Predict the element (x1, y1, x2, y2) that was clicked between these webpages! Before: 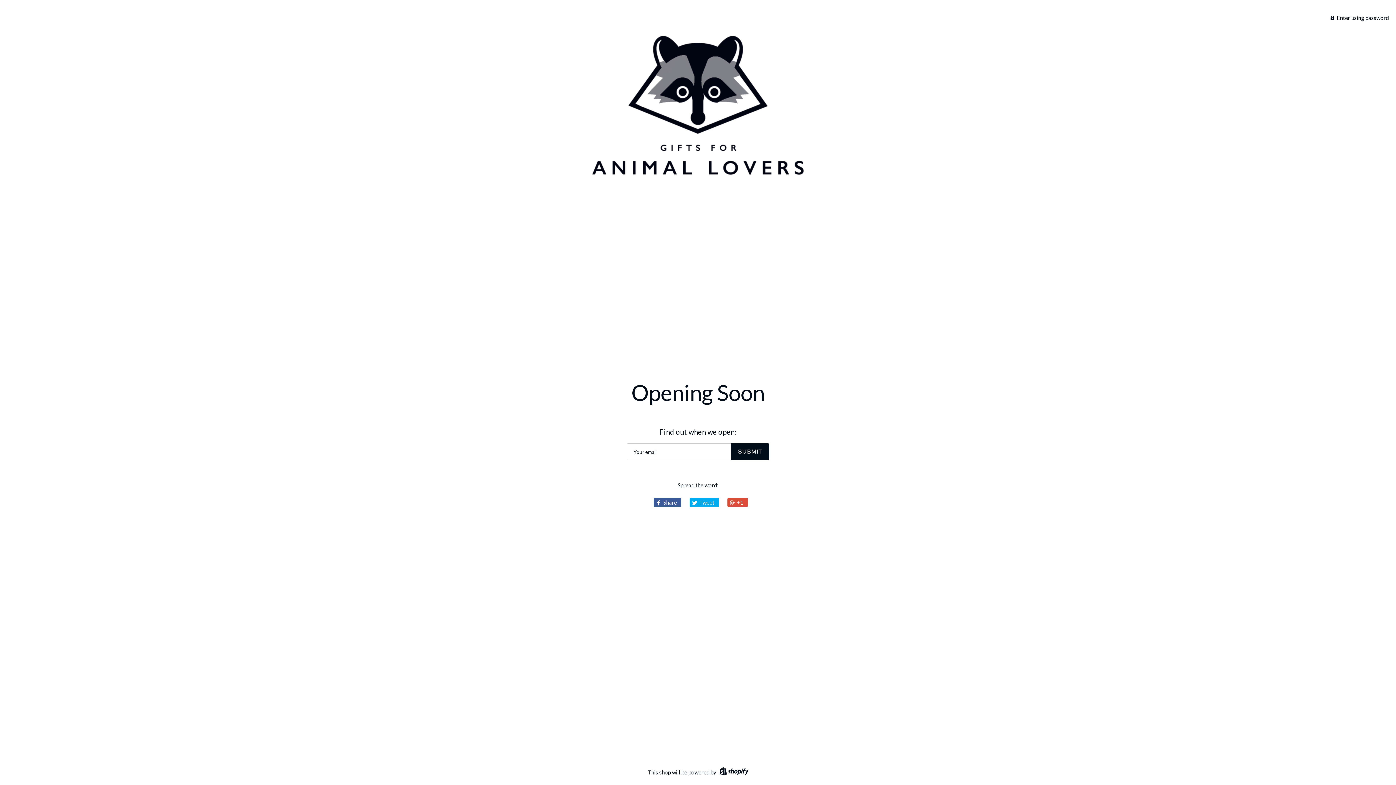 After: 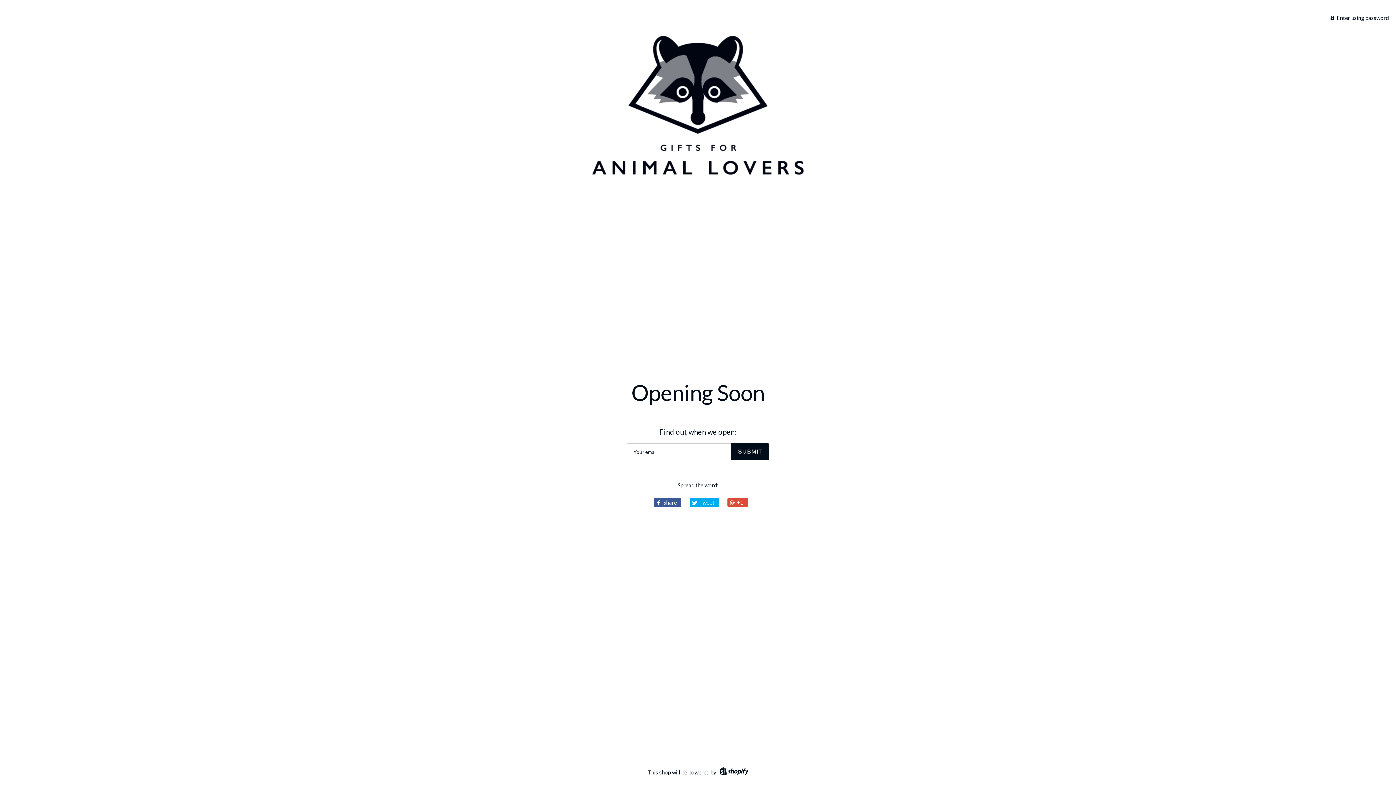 Action: bbox: (592, 169, 804, 176)